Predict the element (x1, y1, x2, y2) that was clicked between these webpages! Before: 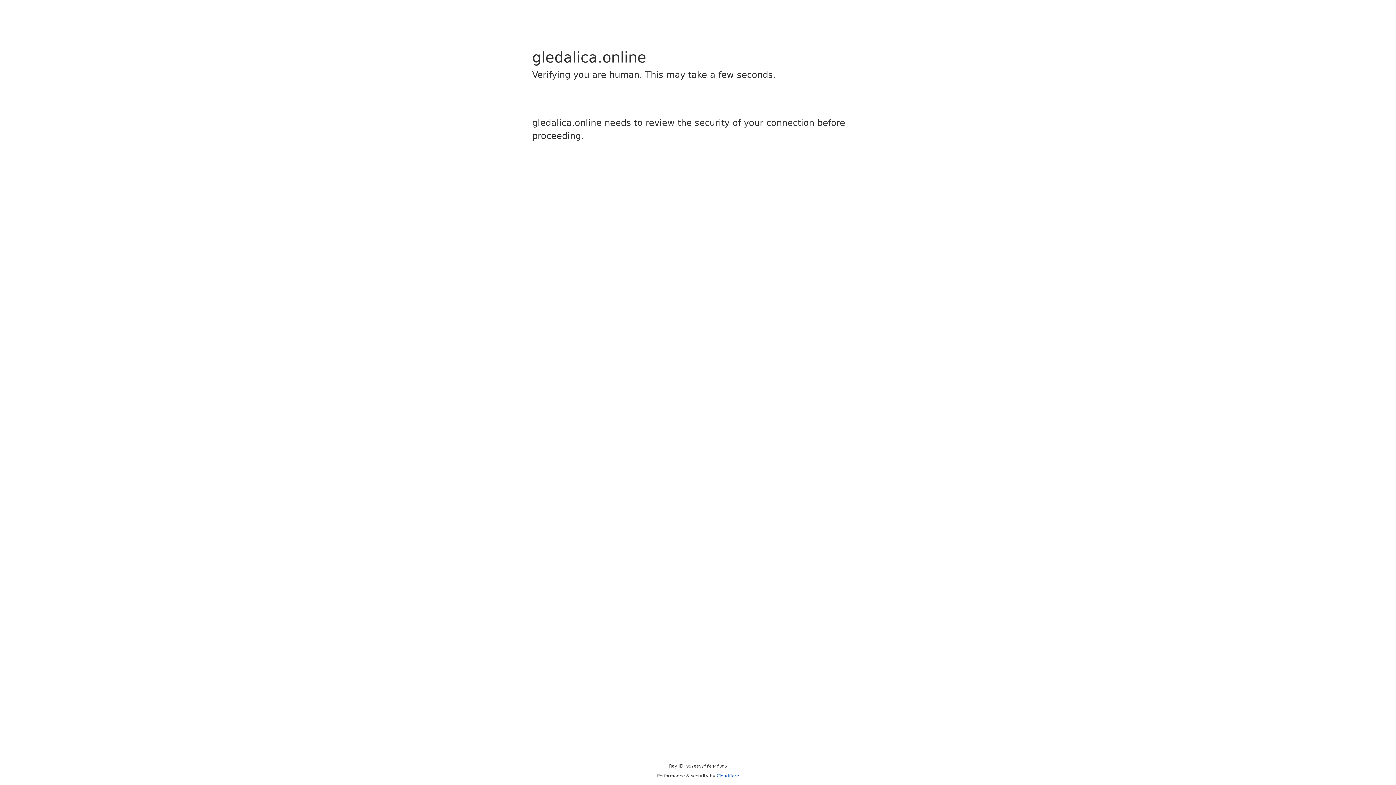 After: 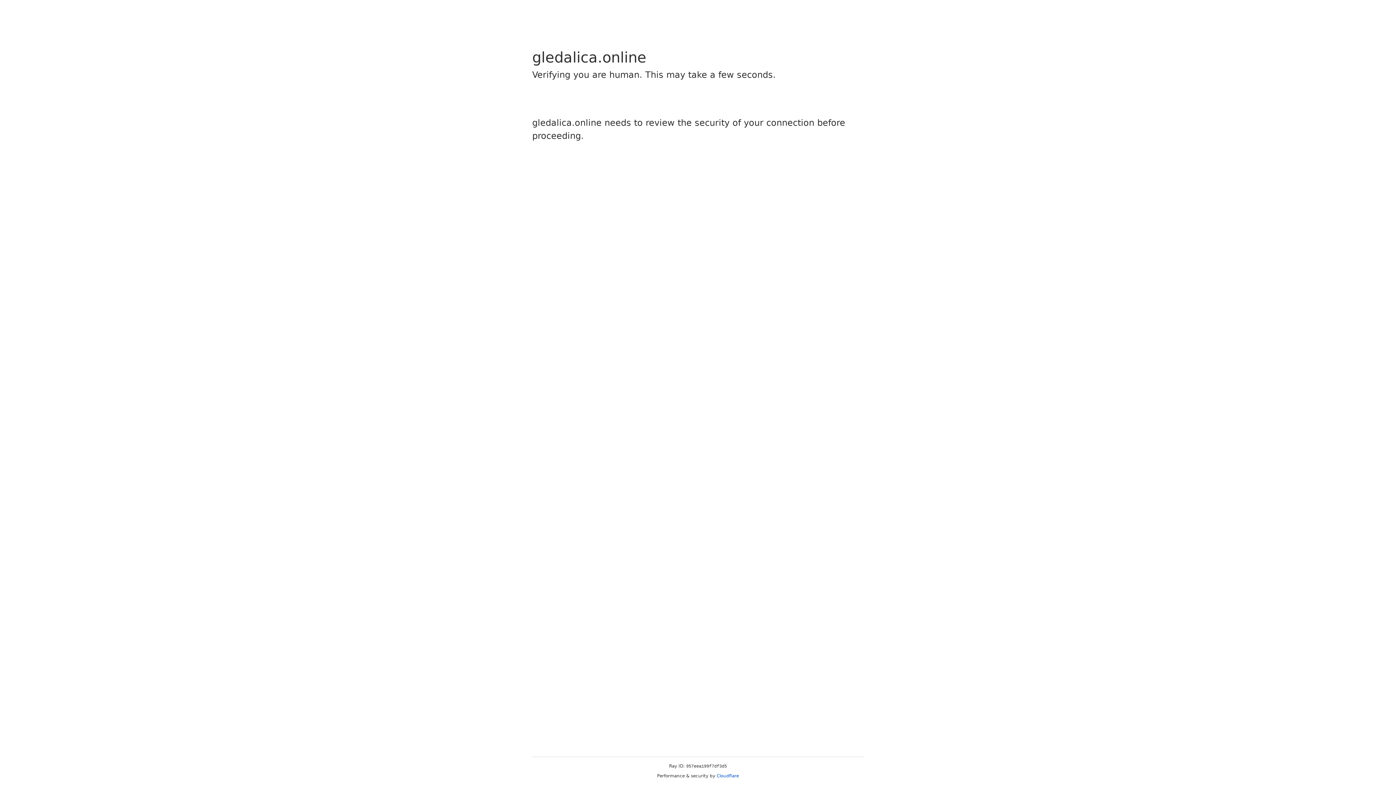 Action: bbox: (716, 773, 739, 778) label: Cloudflare